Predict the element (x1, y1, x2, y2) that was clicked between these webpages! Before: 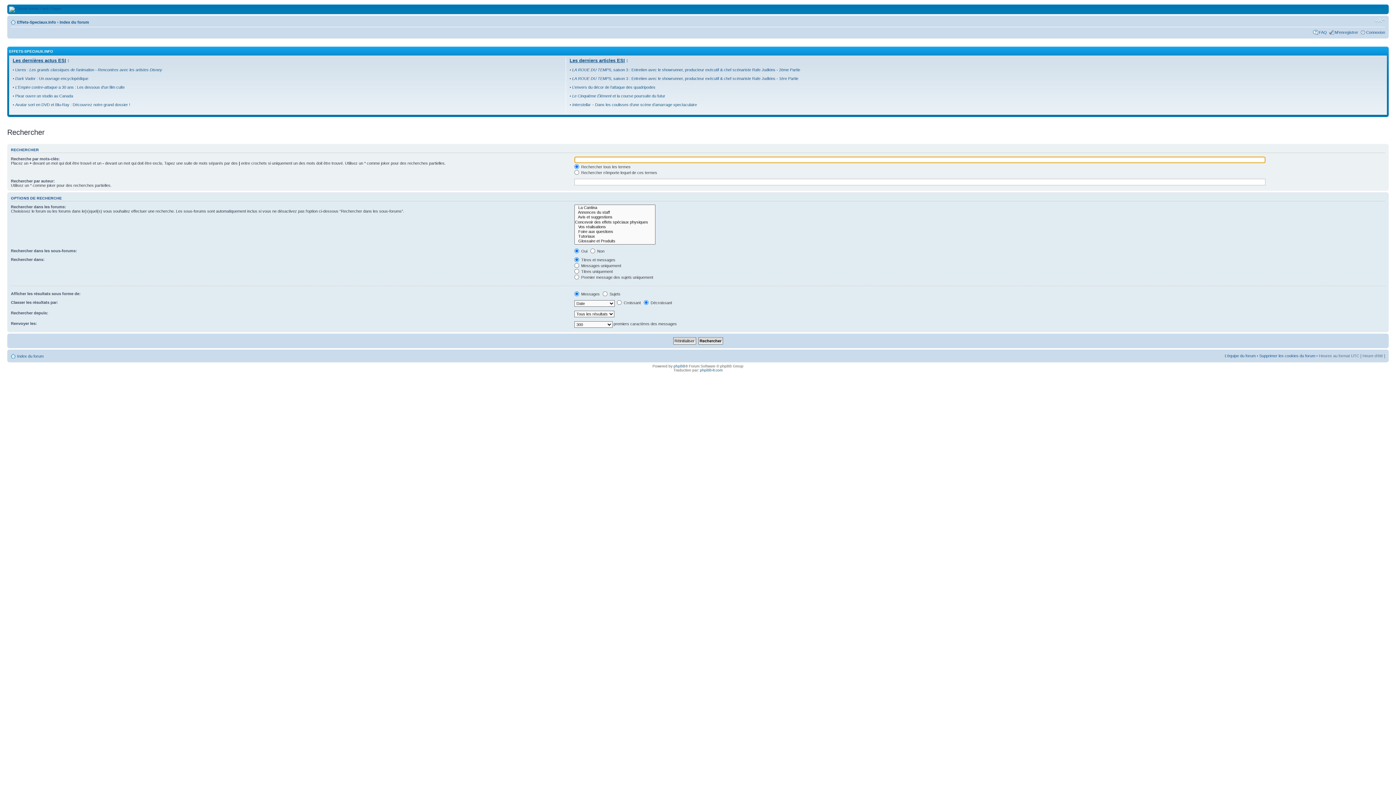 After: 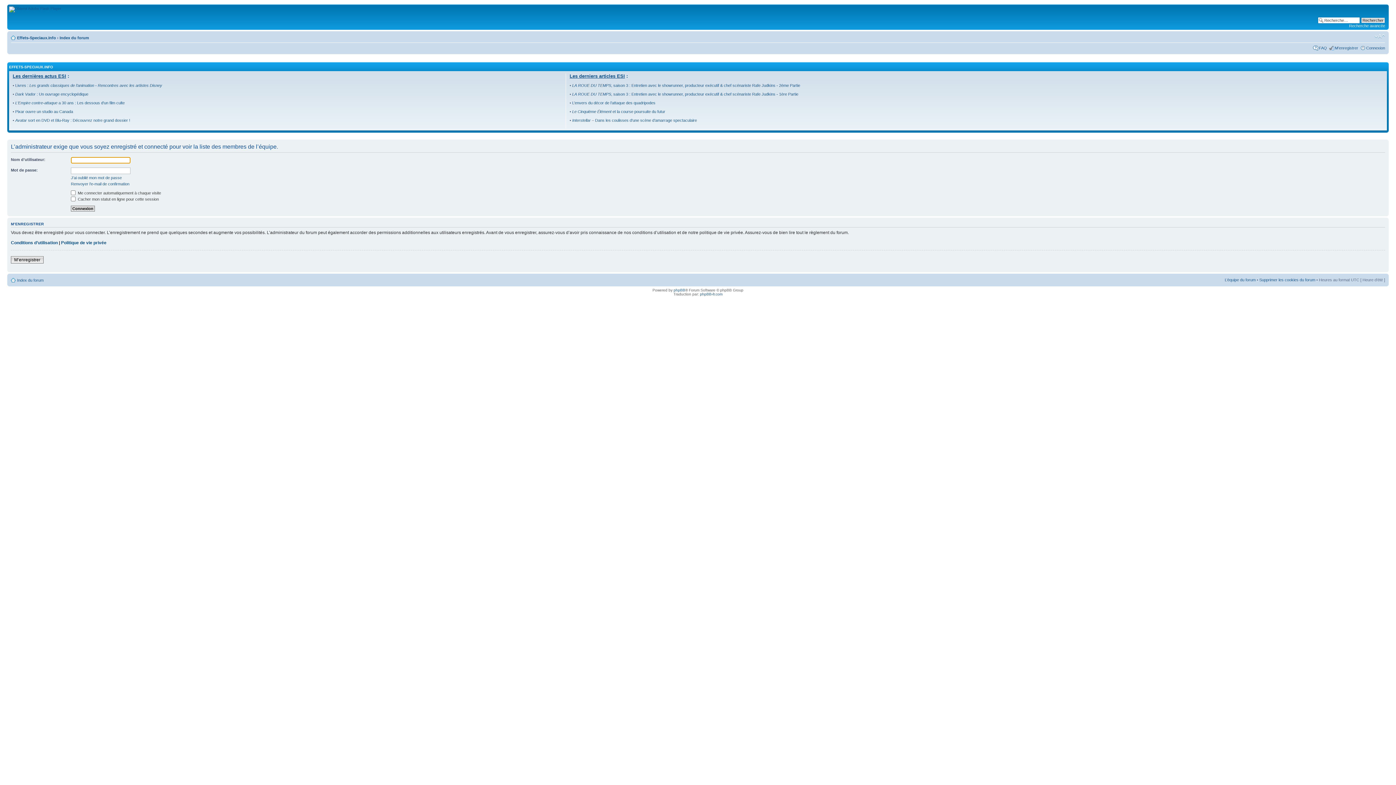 Action: label: L’équipe du forum bbox: (1225, 353, 1256, 358)